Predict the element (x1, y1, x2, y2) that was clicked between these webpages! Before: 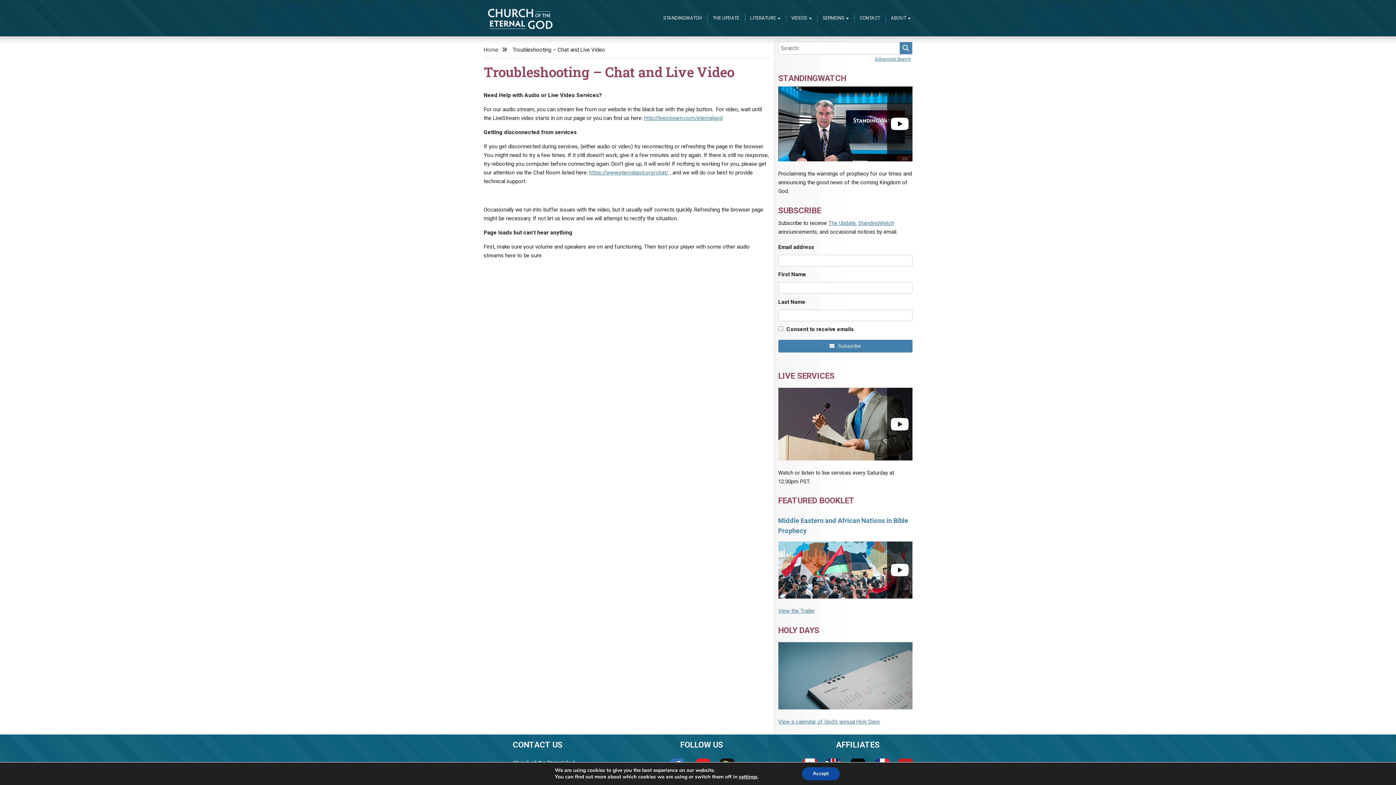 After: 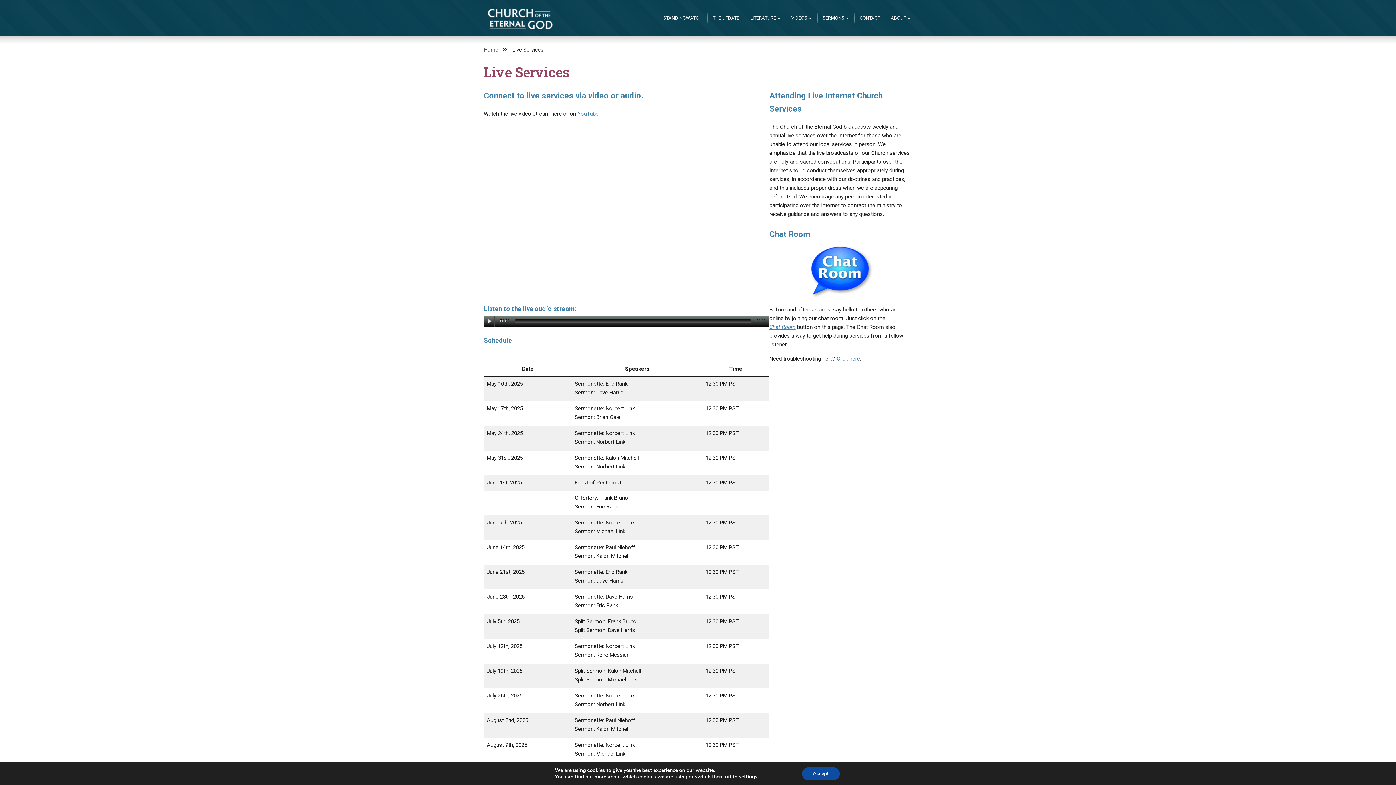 Action: bbox: (778, 388, 912, 460)